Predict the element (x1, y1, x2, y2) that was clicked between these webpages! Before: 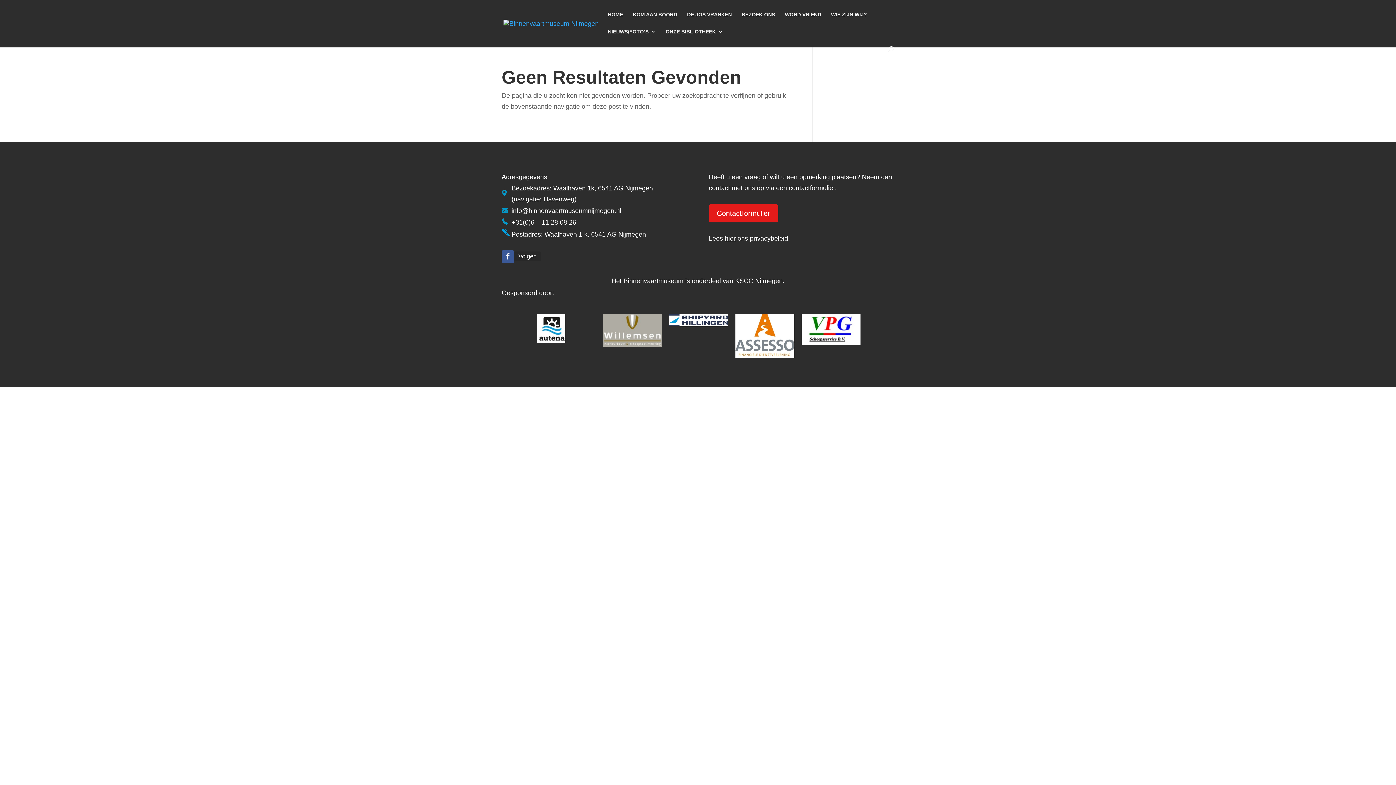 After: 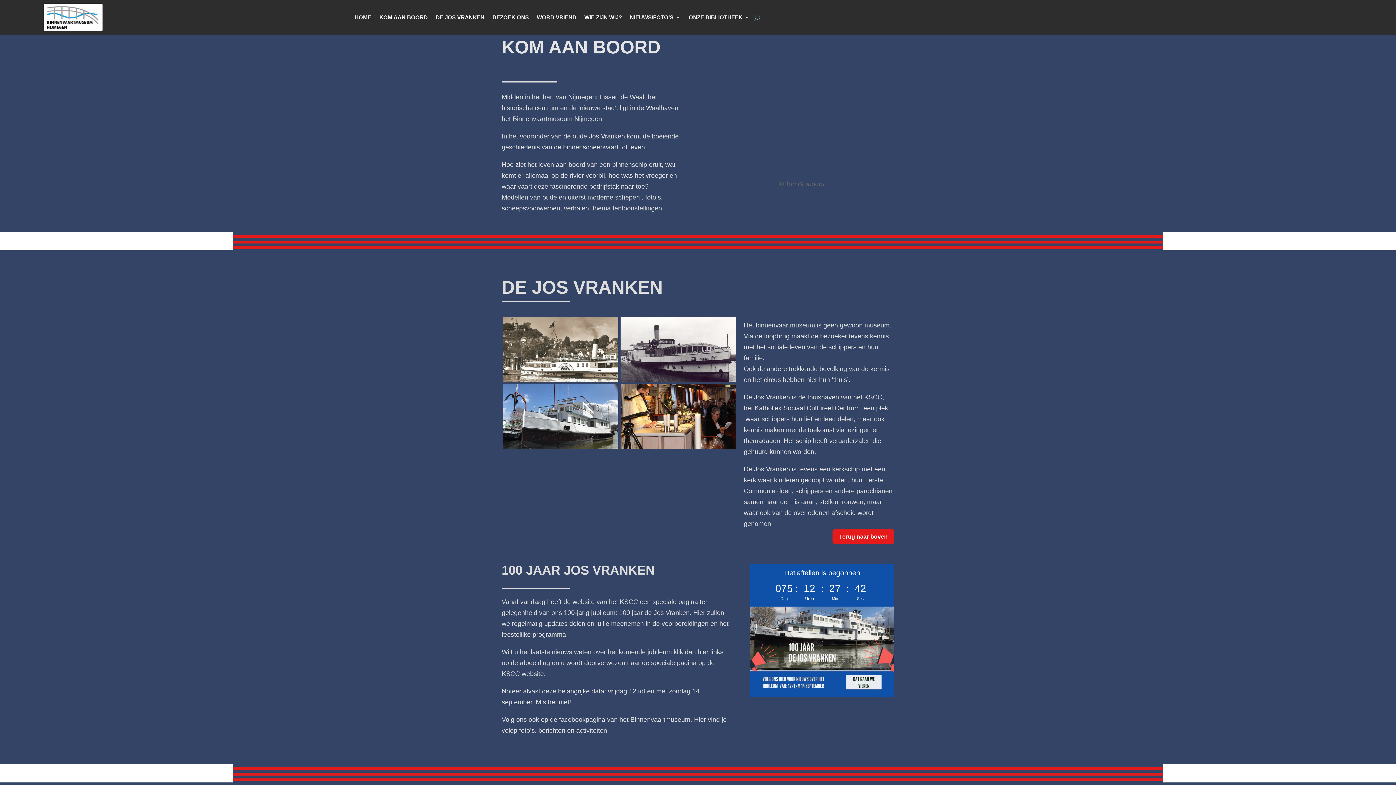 Action: label: KOM AAN BOORD bbox: (633, 12, 677, 29)